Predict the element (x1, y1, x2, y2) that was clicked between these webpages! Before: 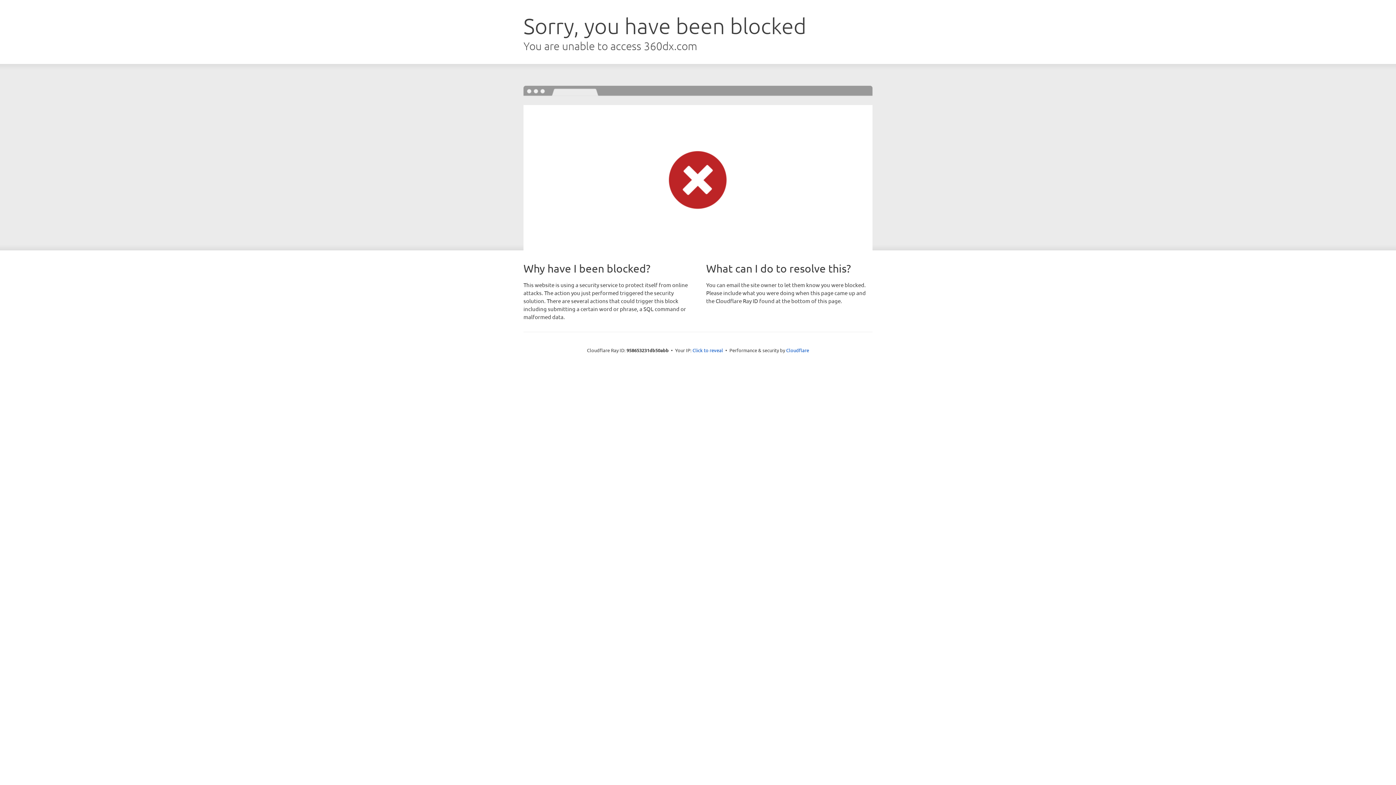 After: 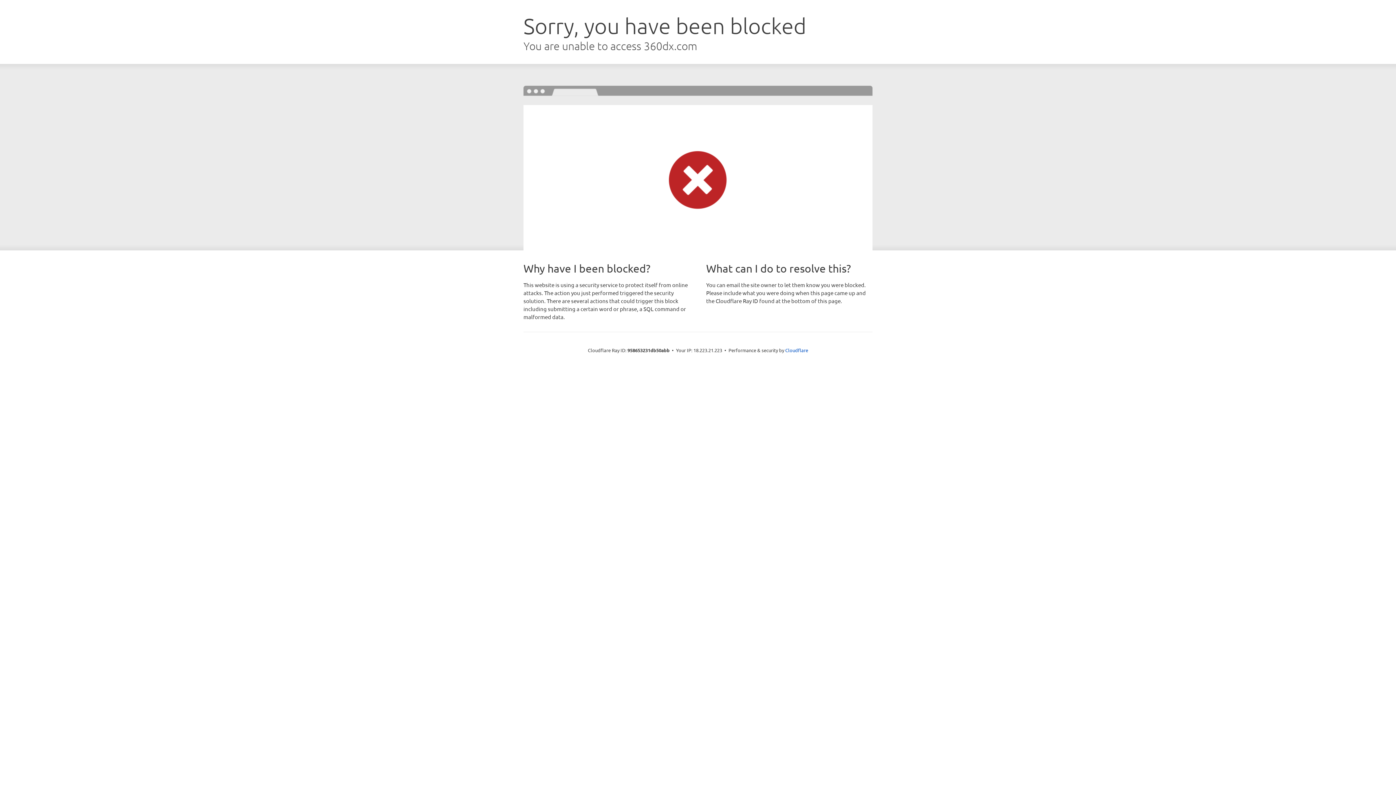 Action: bbox: (692, 346, 723, 353) label: Click to reveal